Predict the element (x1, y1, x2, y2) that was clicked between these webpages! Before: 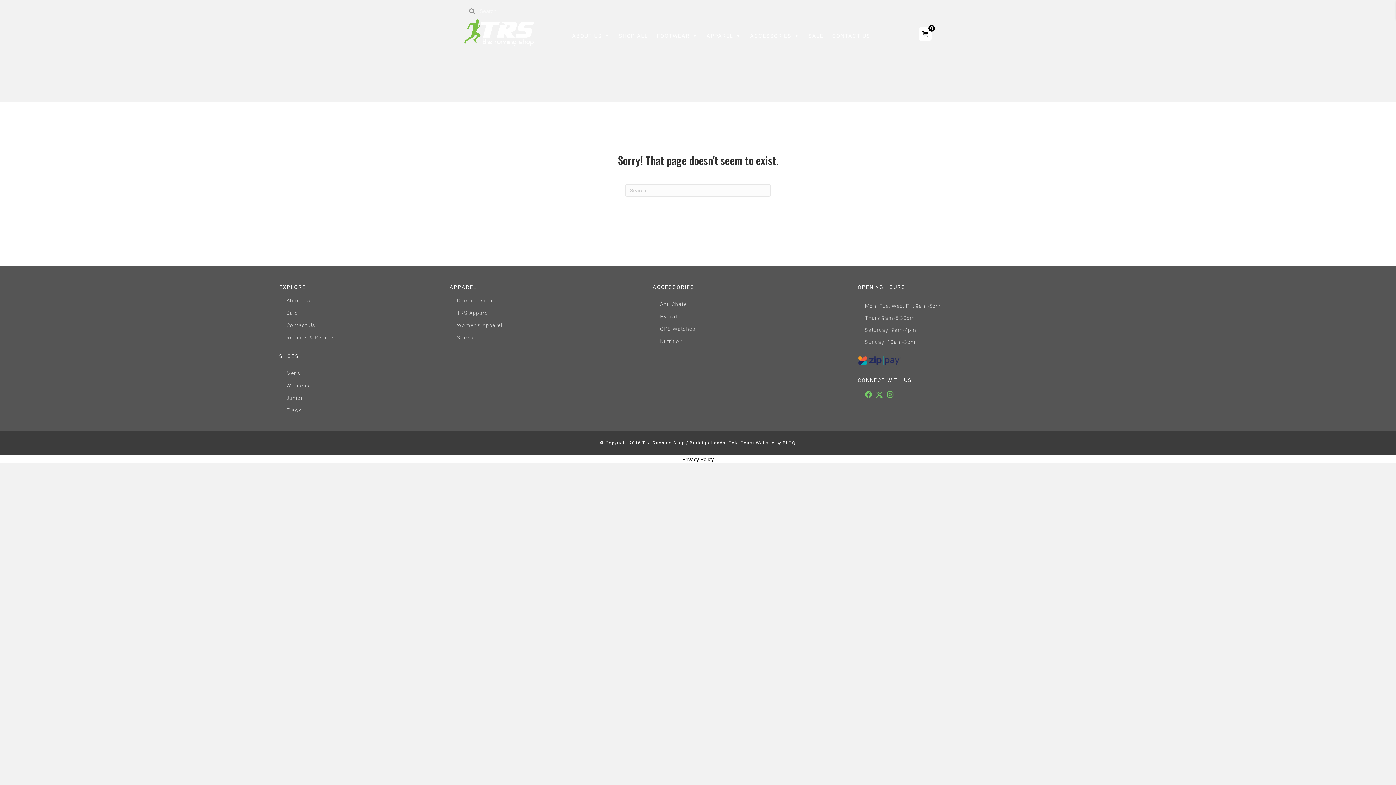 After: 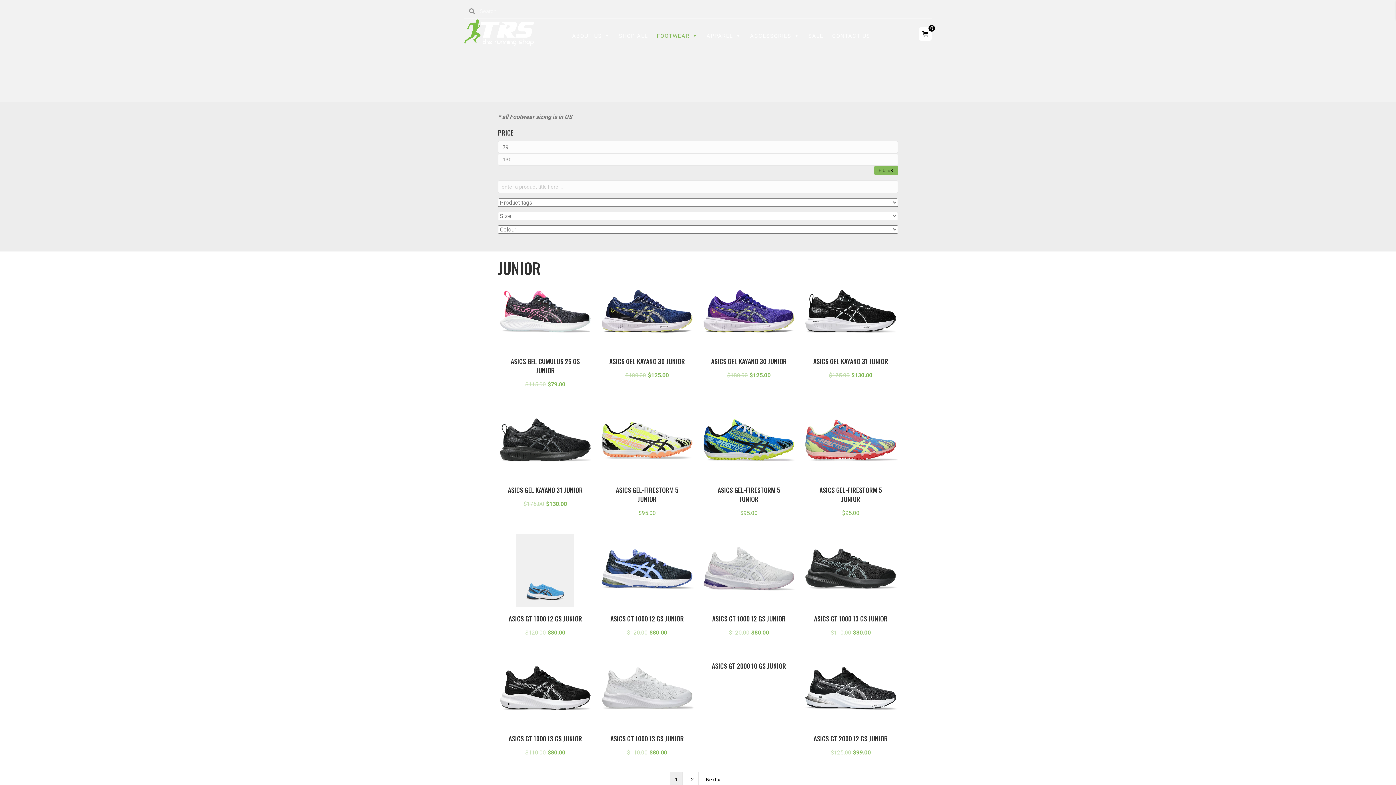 Action: label: Junior bbox: (282, 392, 447, 404)